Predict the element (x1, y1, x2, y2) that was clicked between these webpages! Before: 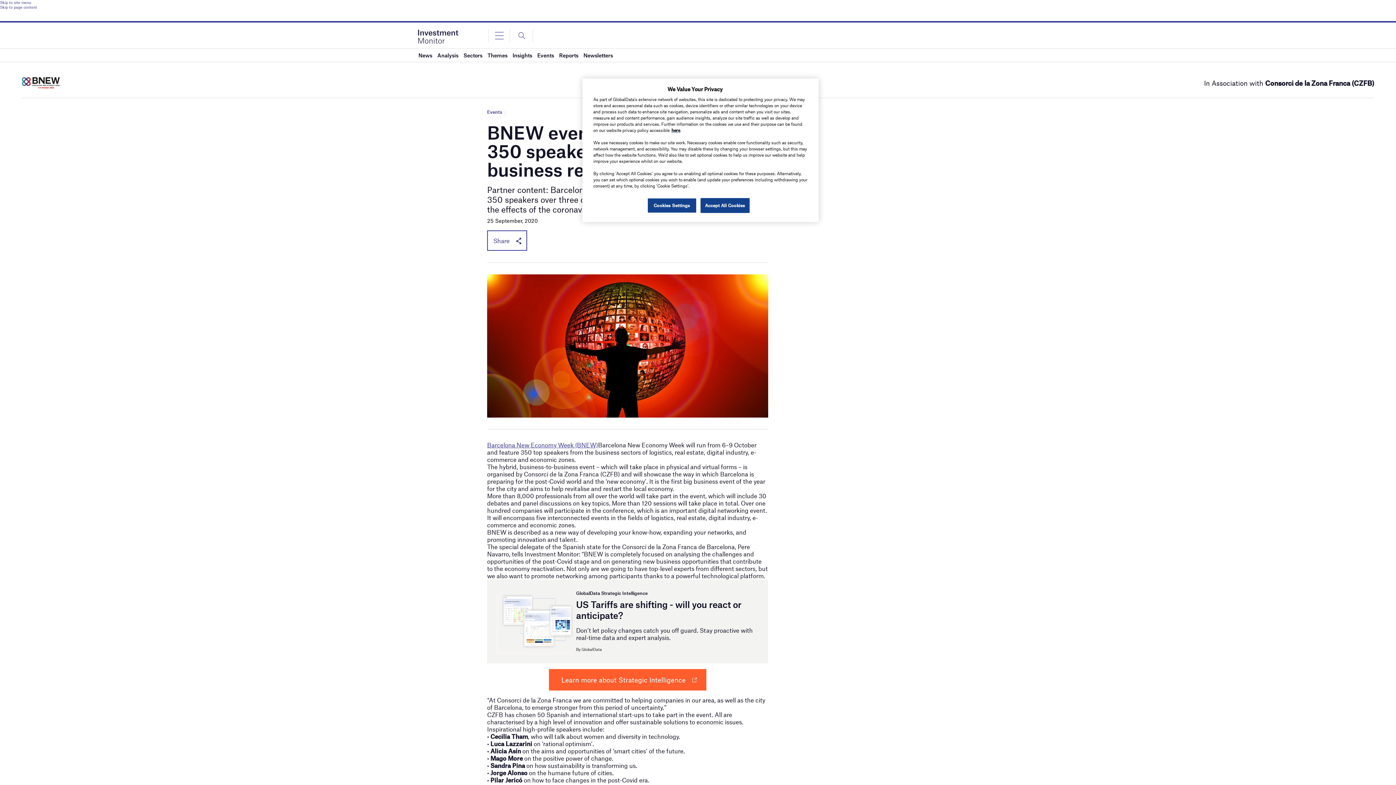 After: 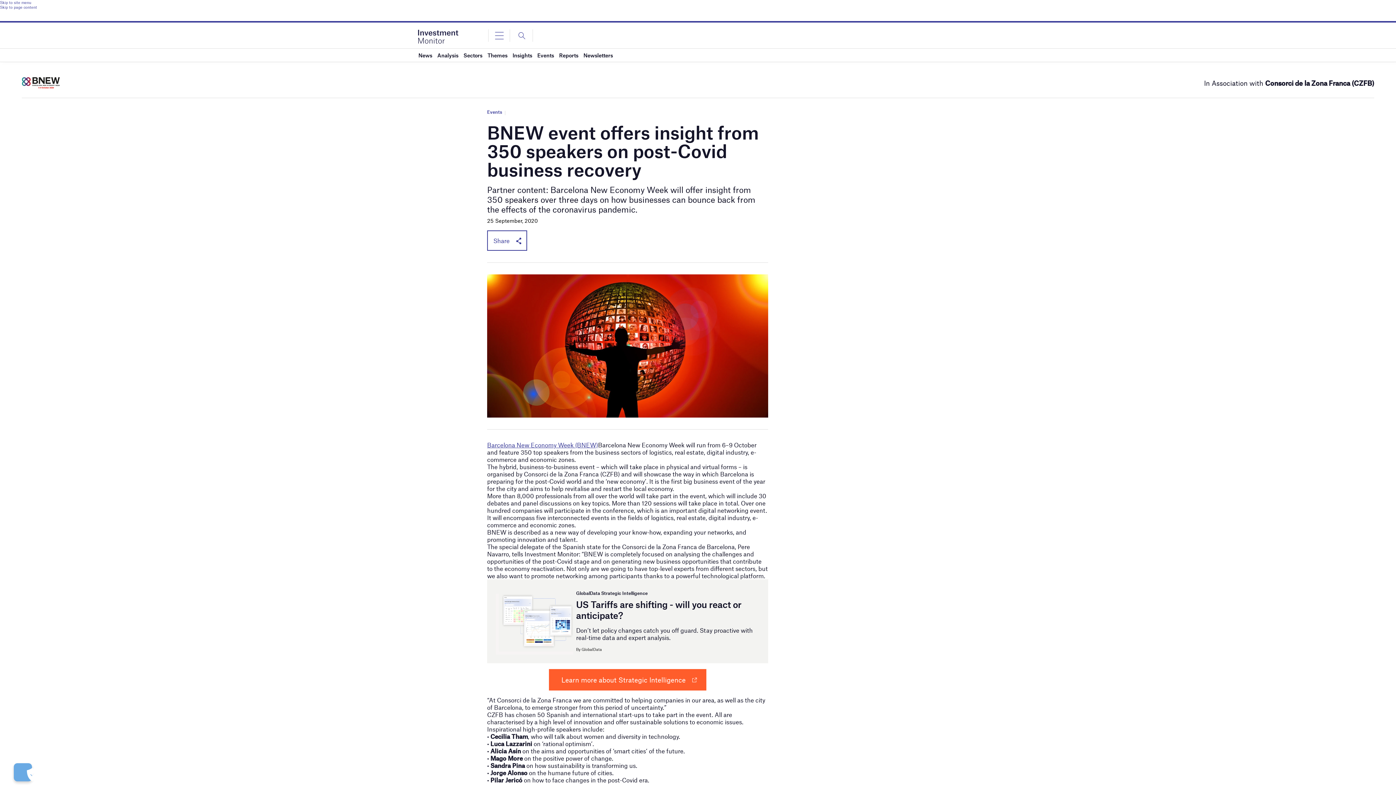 Action: bbox: (700, 198, 749, 213) label: Accept All Cookies